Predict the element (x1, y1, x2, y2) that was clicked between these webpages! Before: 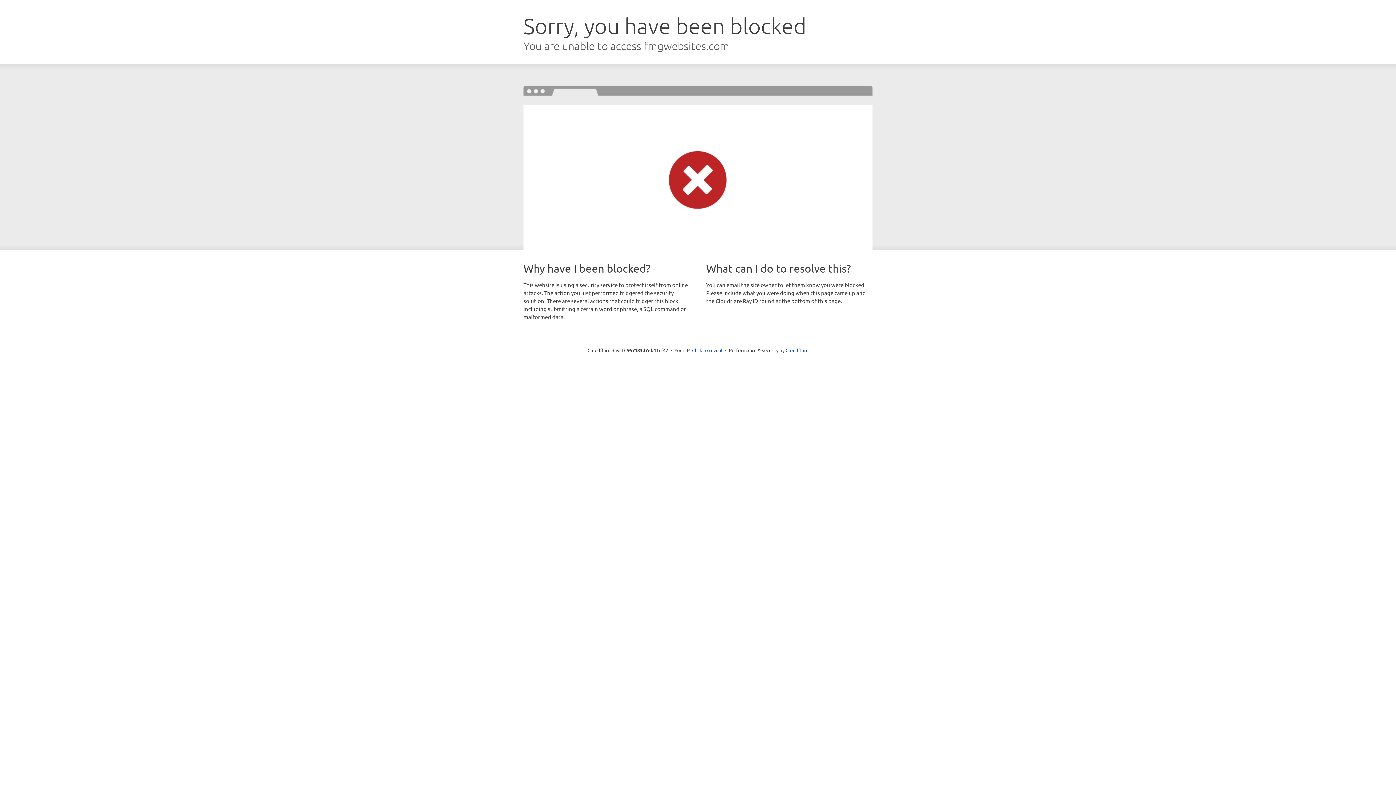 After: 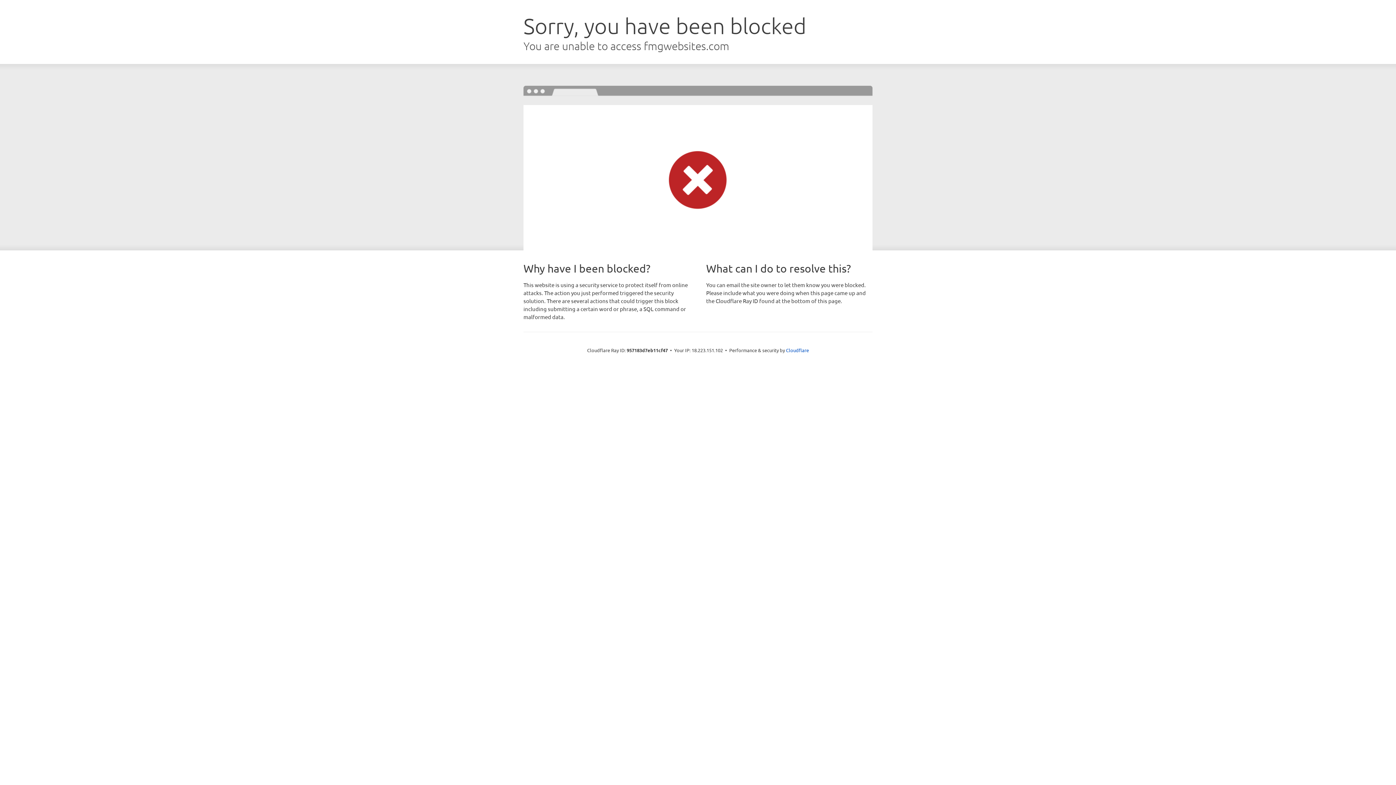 Action: bbox: (692, 346, 722, 353) label: Click to reveal